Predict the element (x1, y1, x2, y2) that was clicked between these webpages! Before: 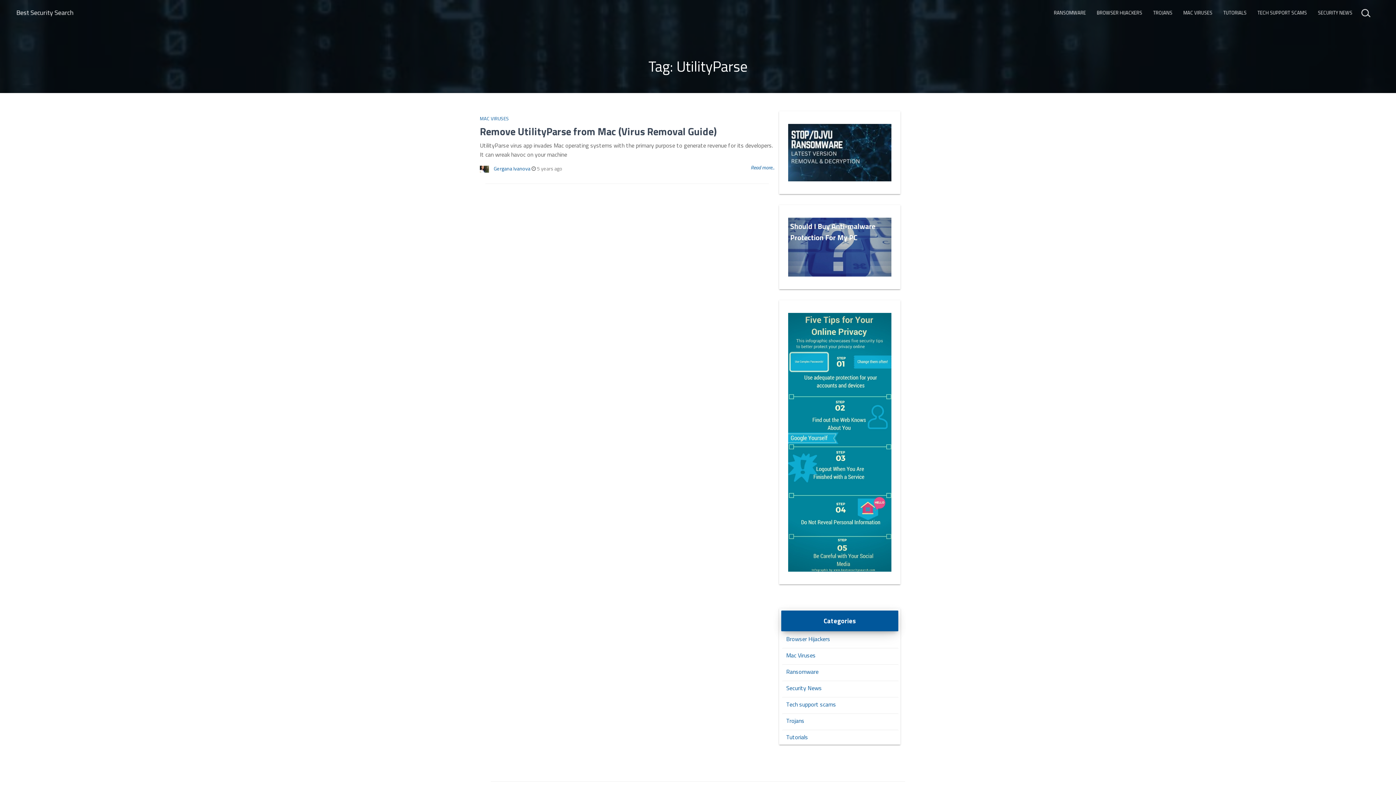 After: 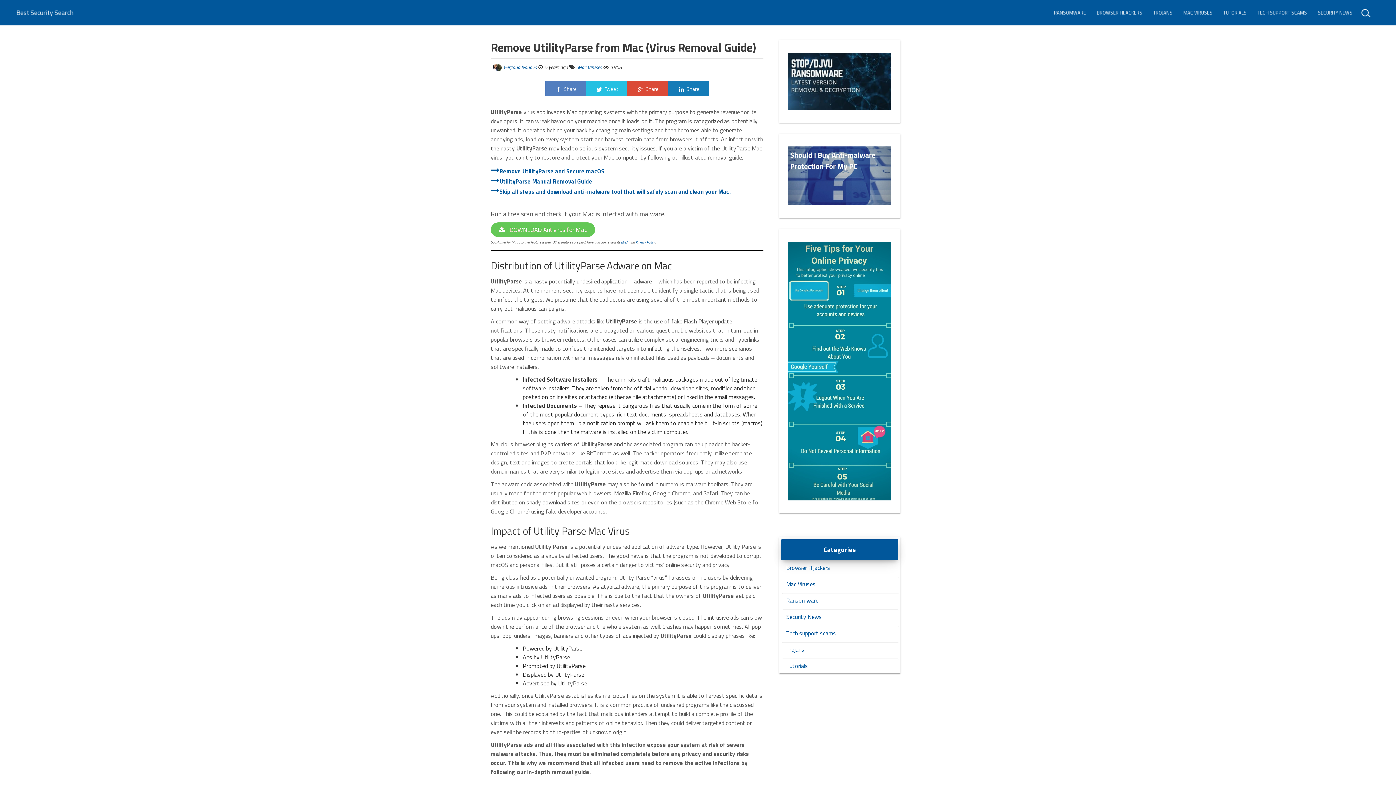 Action: bbox: (480, 123, 716, 139) label: Remove UtilityParse from Mac (Virus Removal Guide)